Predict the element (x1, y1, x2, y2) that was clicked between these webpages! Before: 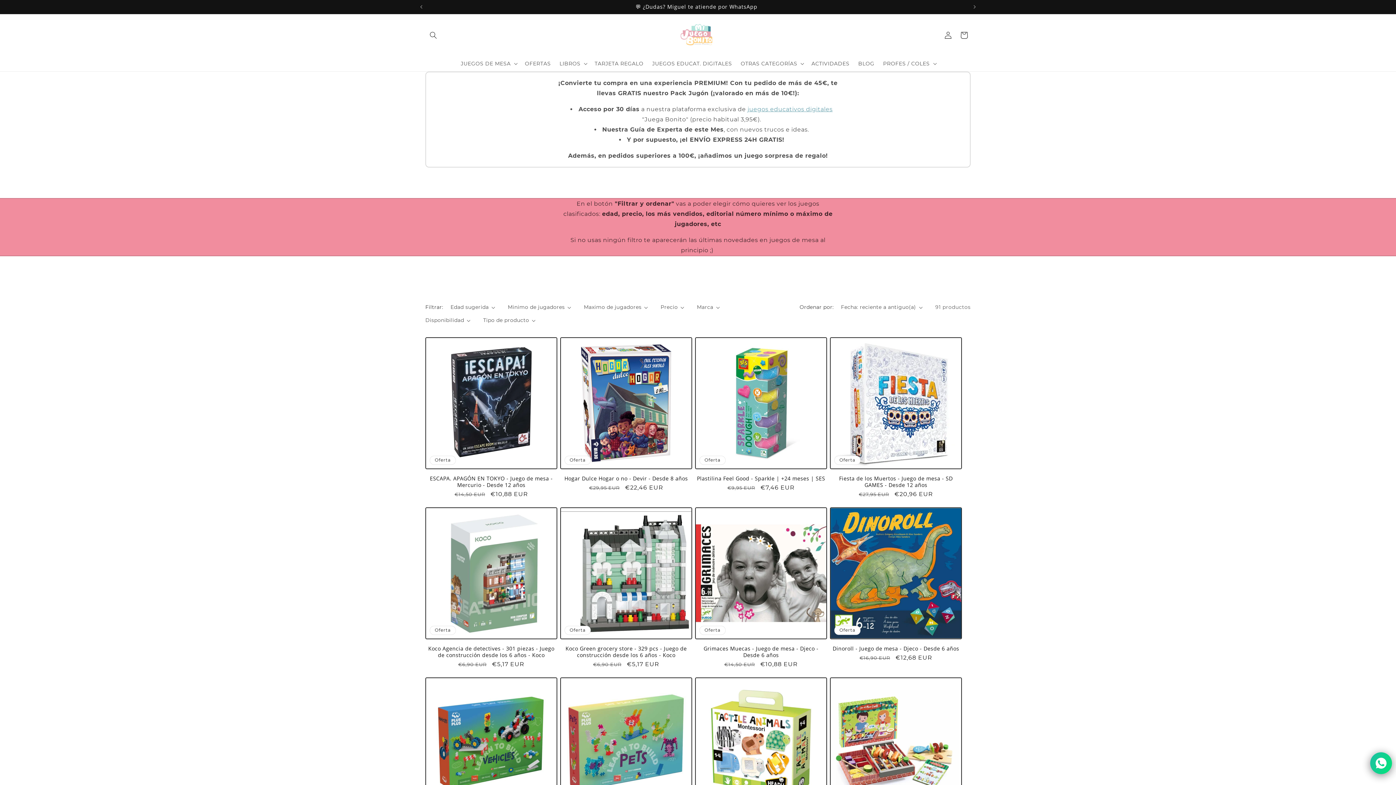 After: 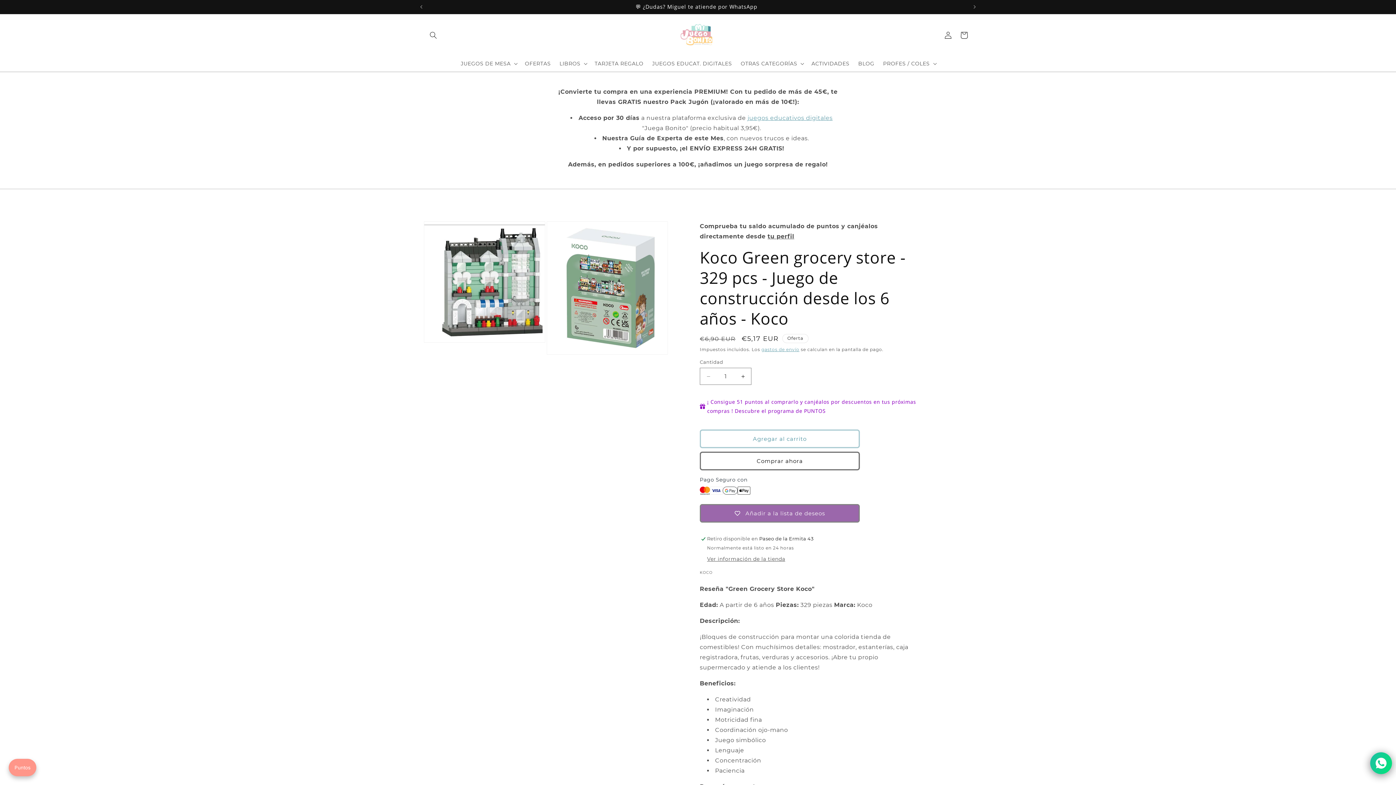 Action: bbox: (560, 645, 692, 658) label: Koco Green grocery store - 329 pcs - Juego de construcción desde los 6 años - Koco